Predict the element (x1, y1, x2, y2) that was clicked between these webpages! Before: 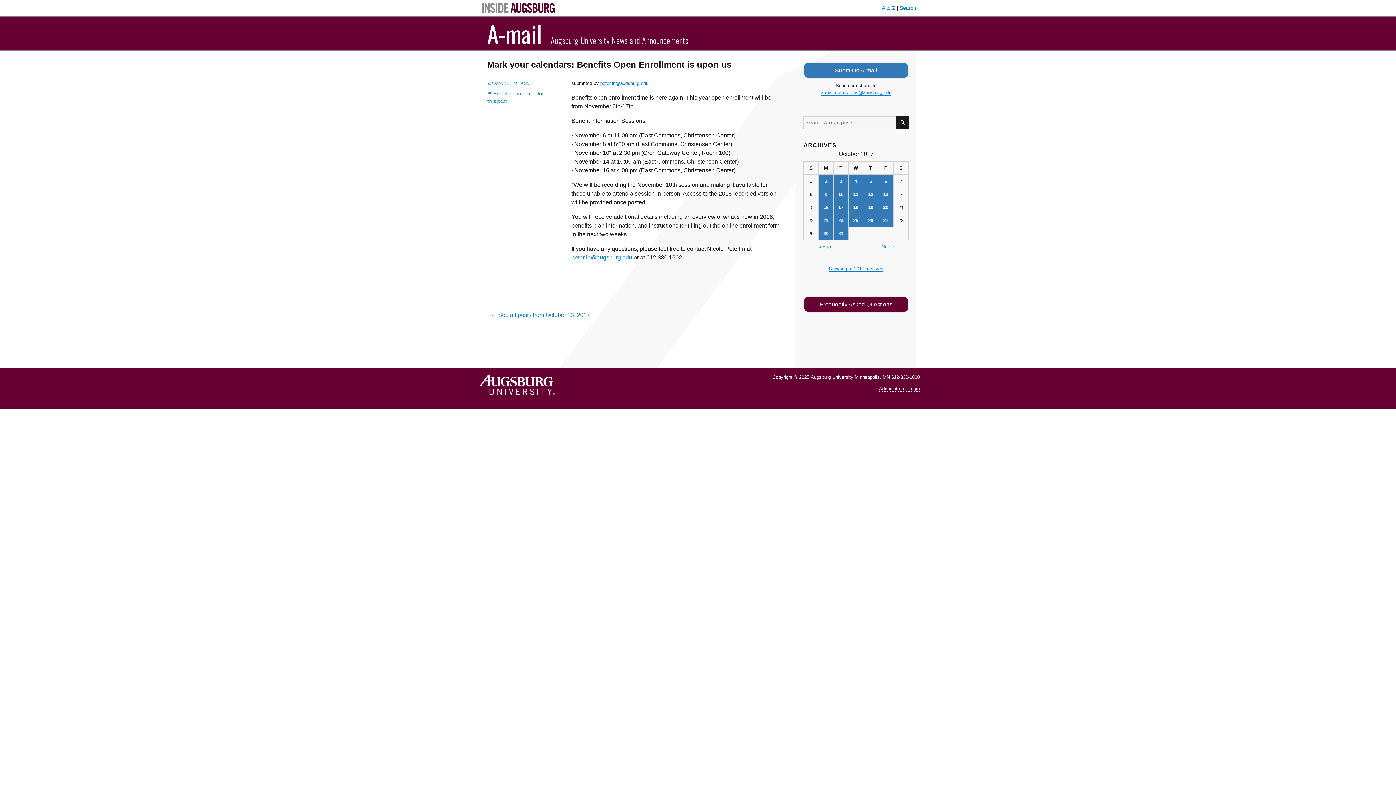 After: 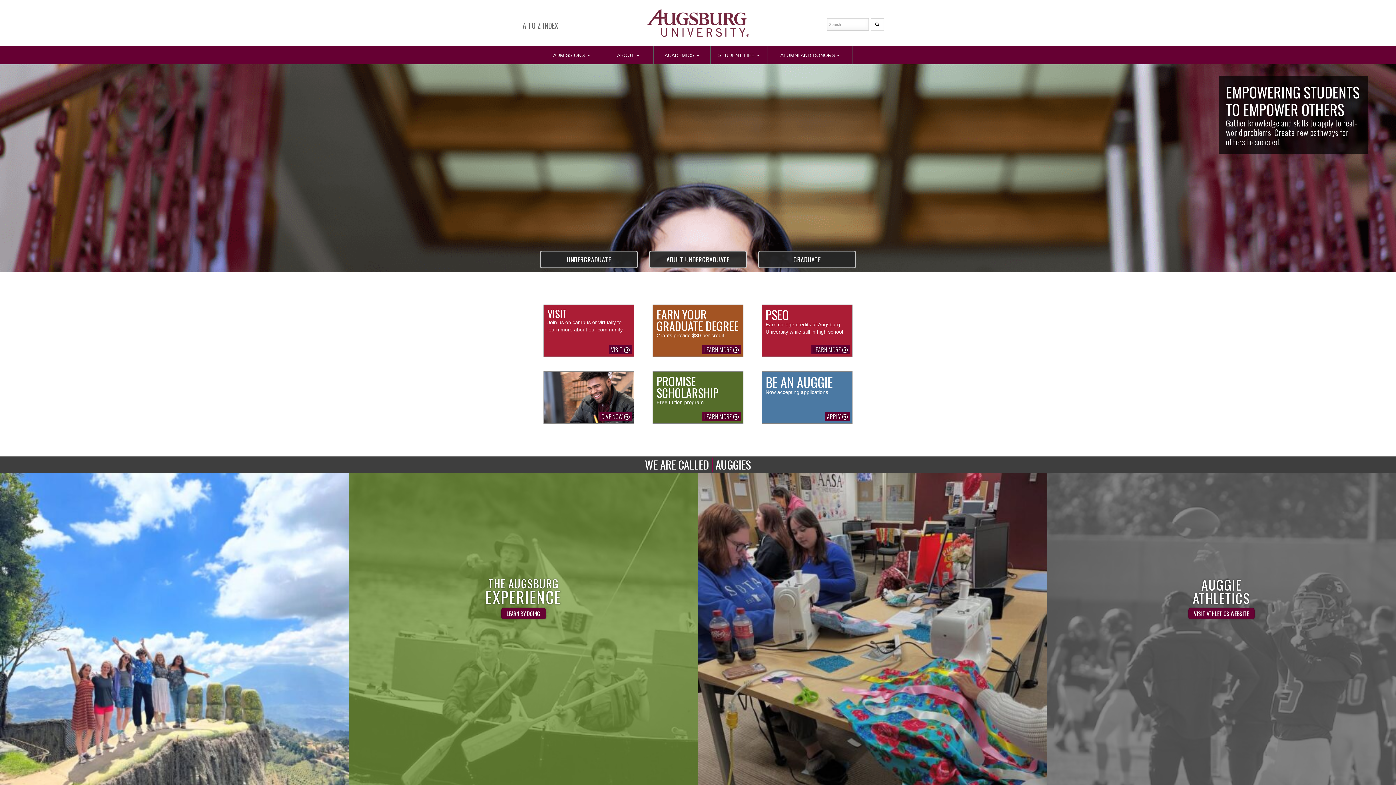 Action: bbox: (476, 385, 556, 391)